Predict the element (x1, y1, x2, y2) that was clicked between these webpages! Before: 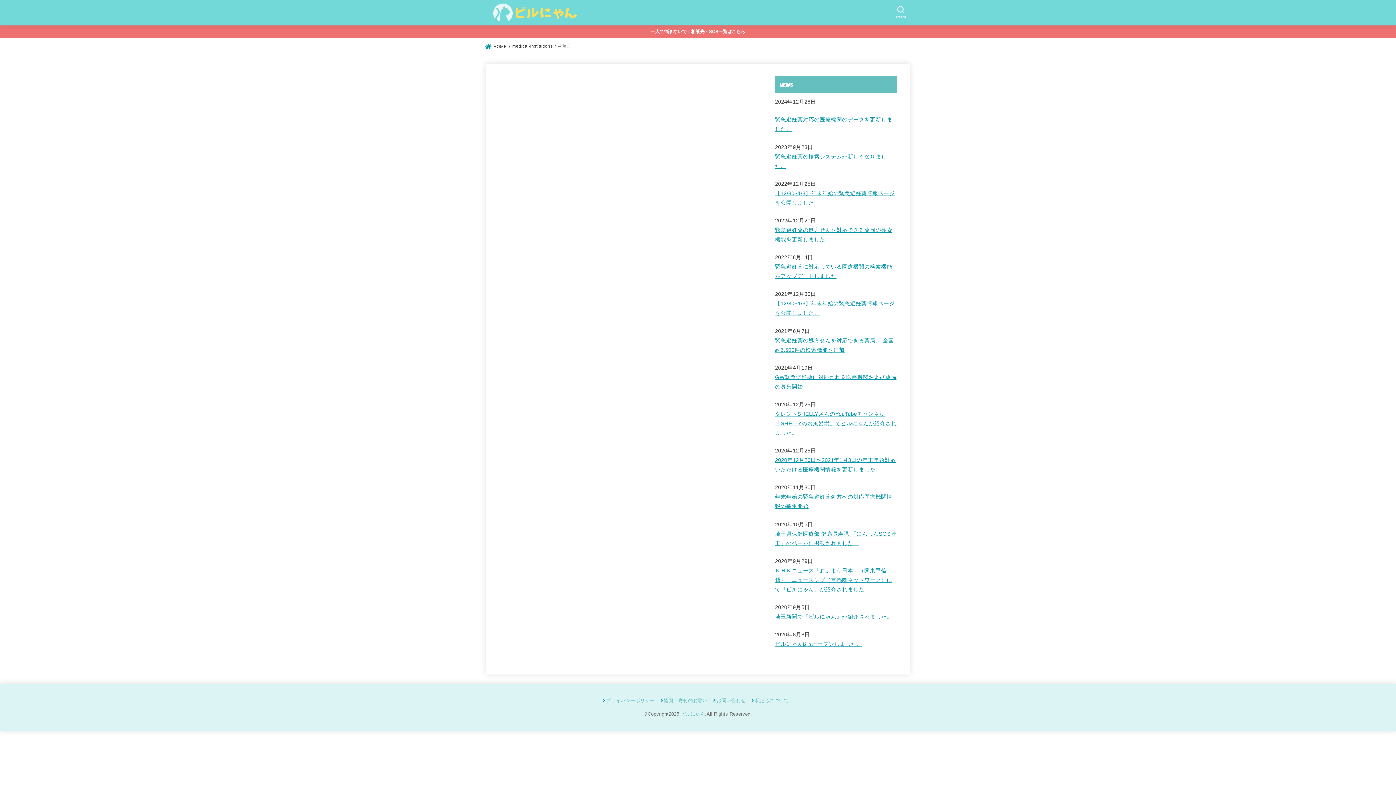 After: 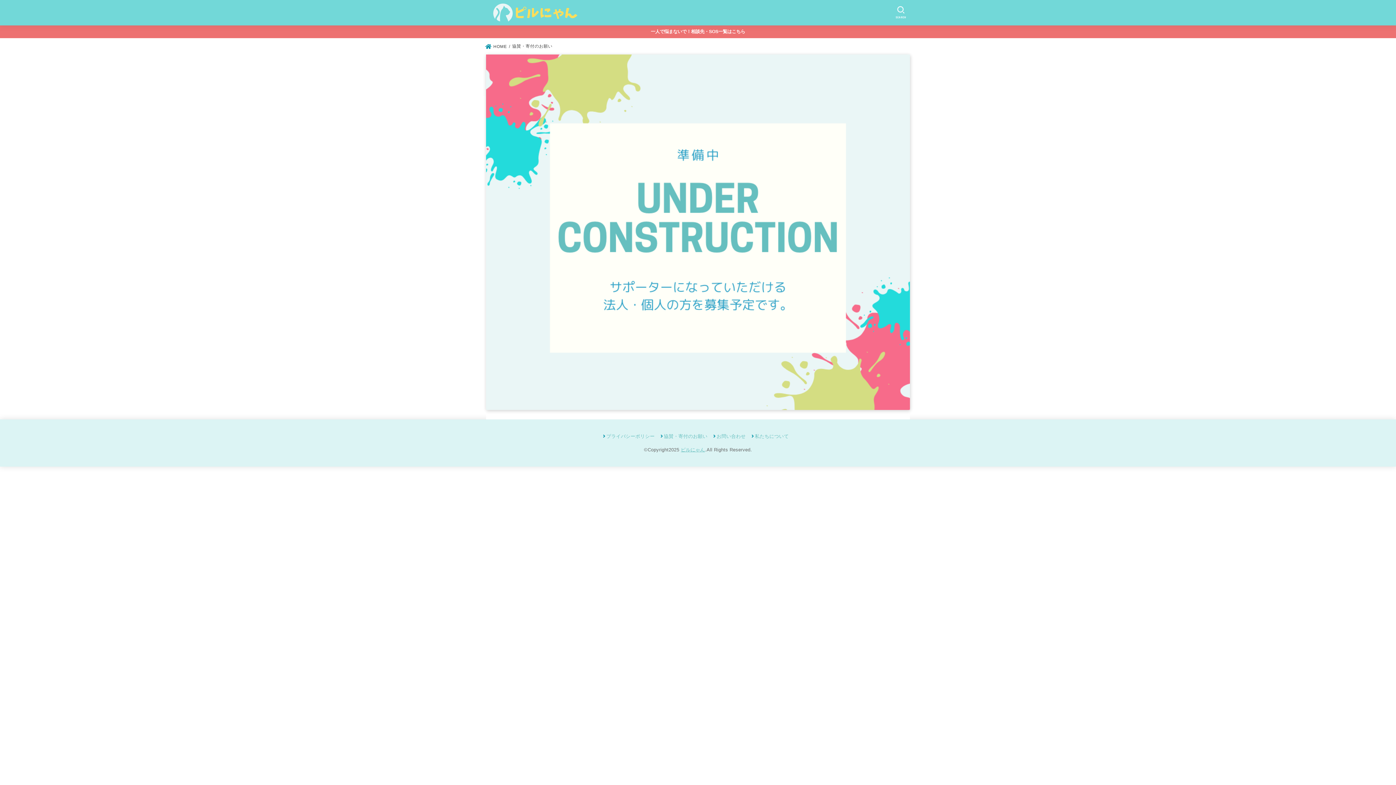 Action: bbox: (660, 698, 707, 703) label: 協賛・寄付のお願い